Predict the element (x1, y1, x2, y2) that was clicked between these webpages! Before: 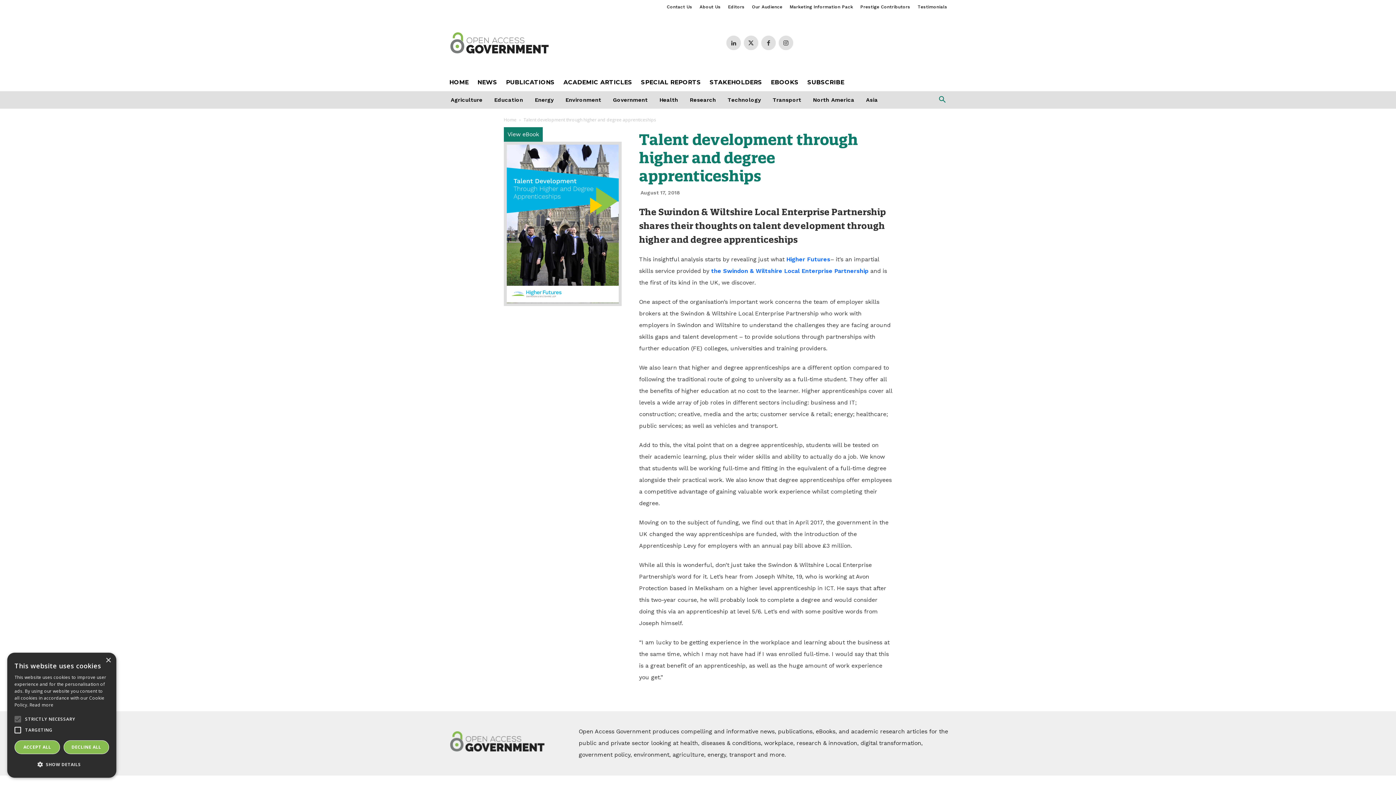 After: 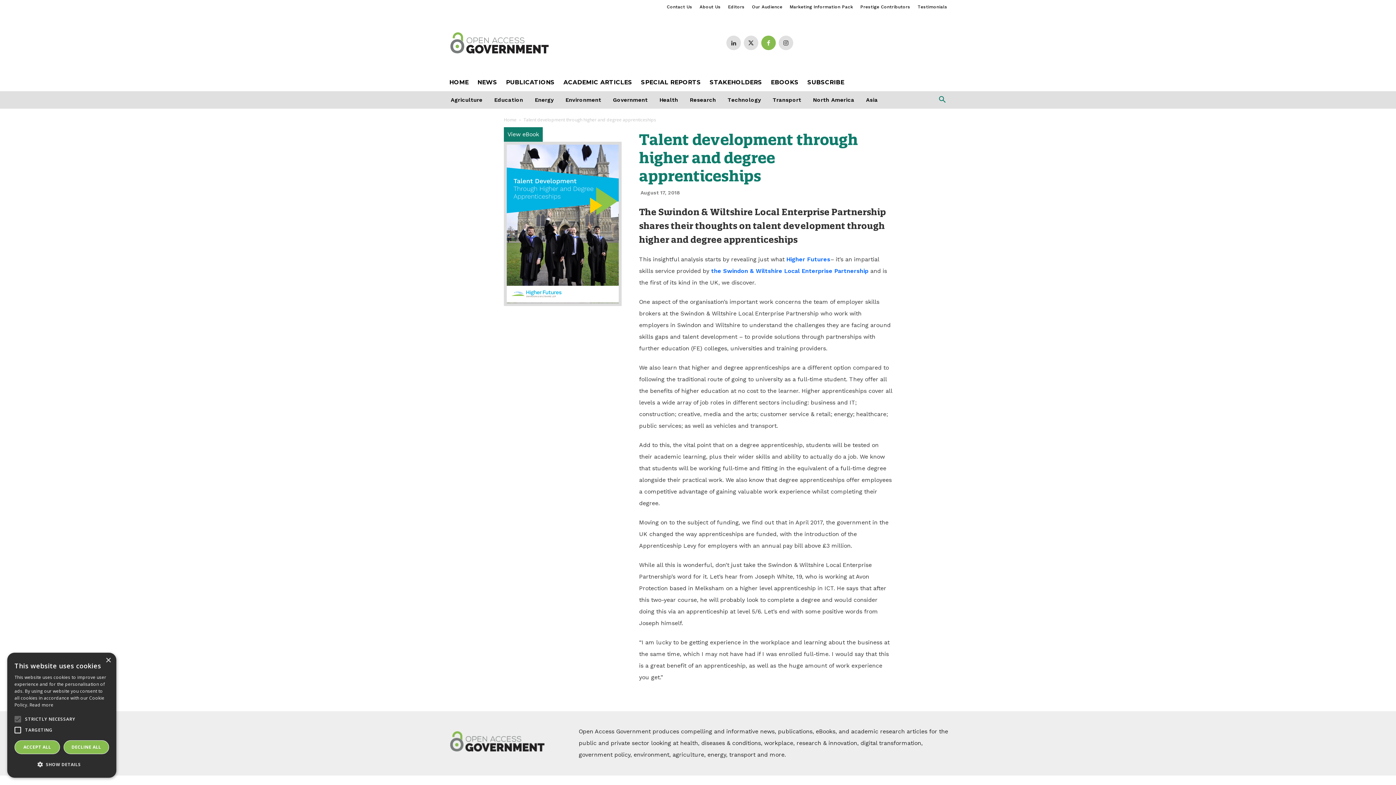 Action: bbox: (761, 35, 776, 50)